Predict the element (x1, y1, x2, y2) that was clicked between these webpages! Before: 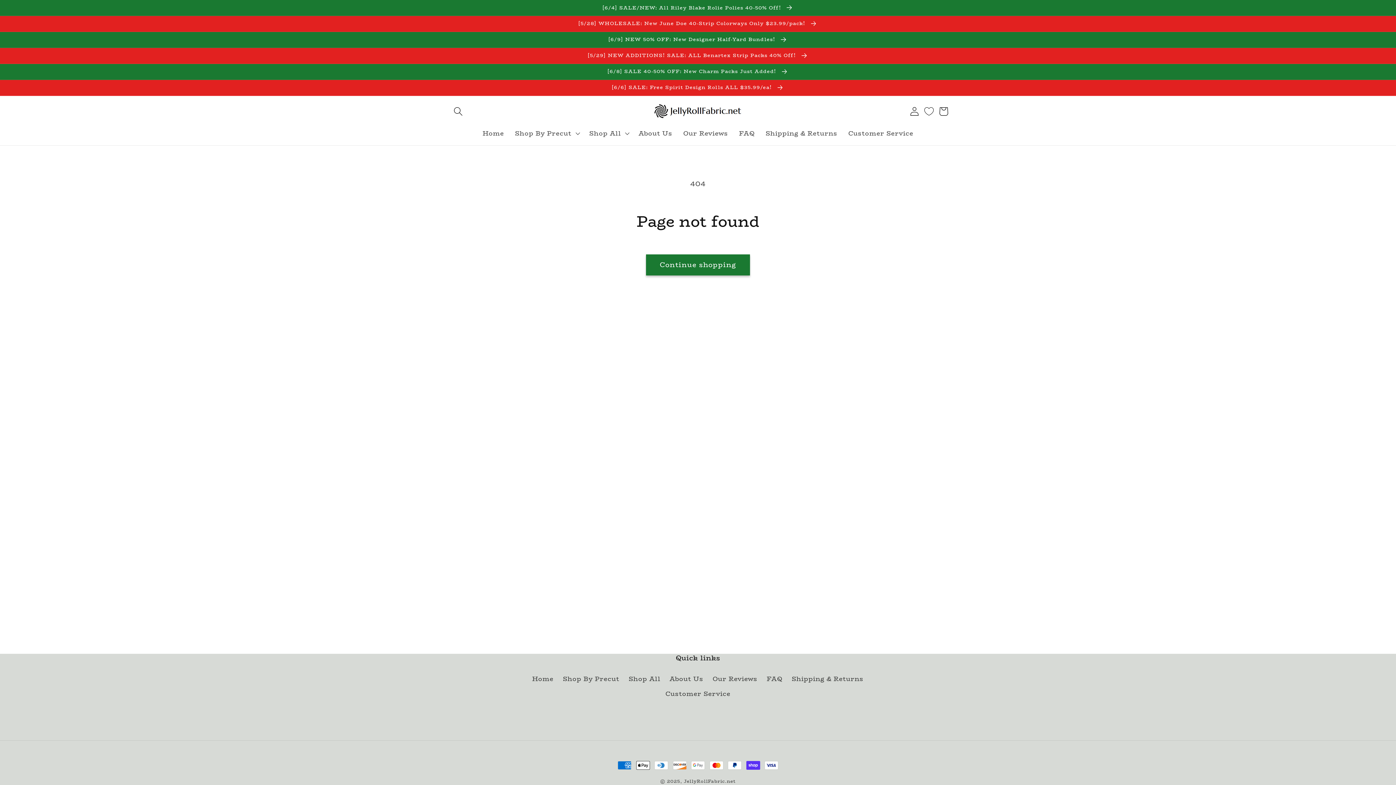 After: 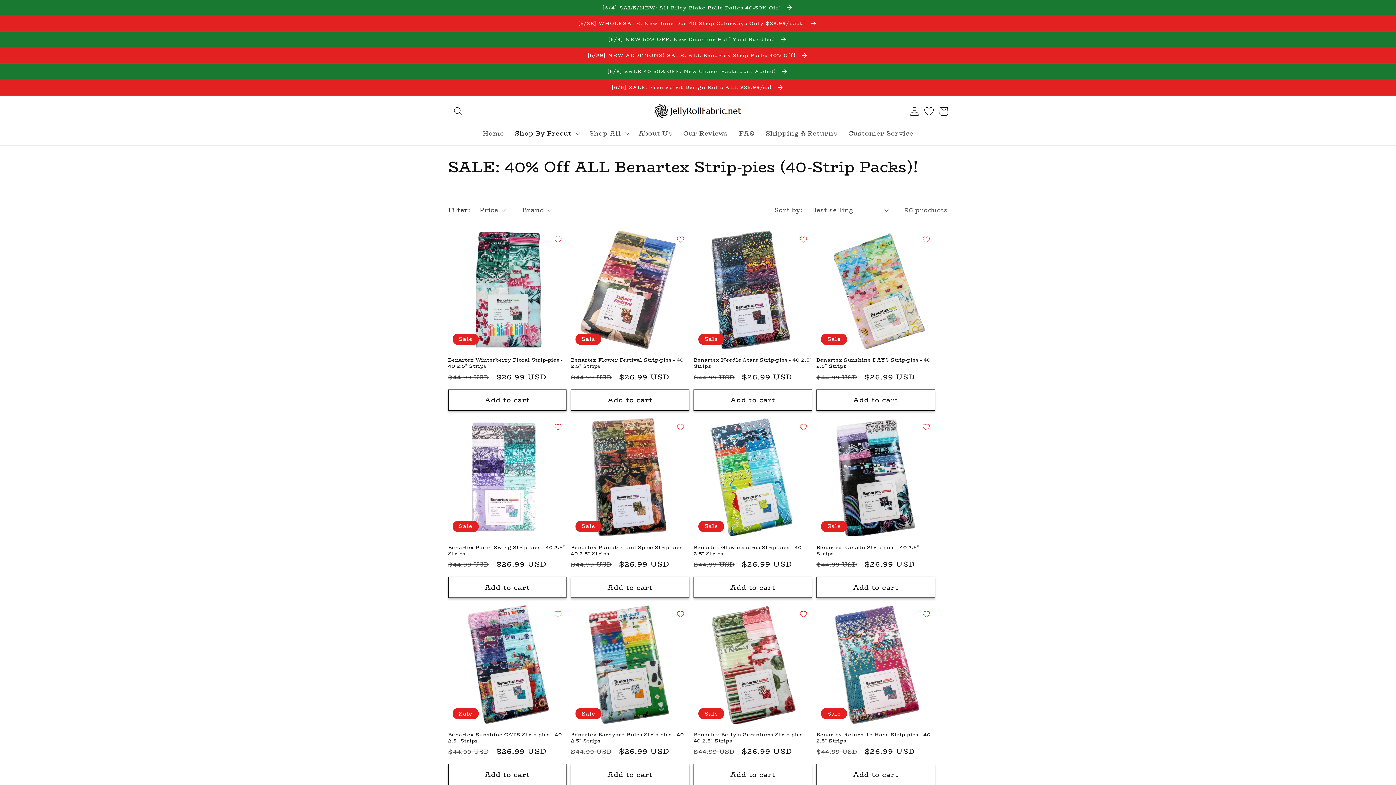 Action: bbox: (0, 47, 1396, 63) label: [5/29] NEW ADDITIONS! SALE: ALL Benartex Strip Packs 40% Off! 